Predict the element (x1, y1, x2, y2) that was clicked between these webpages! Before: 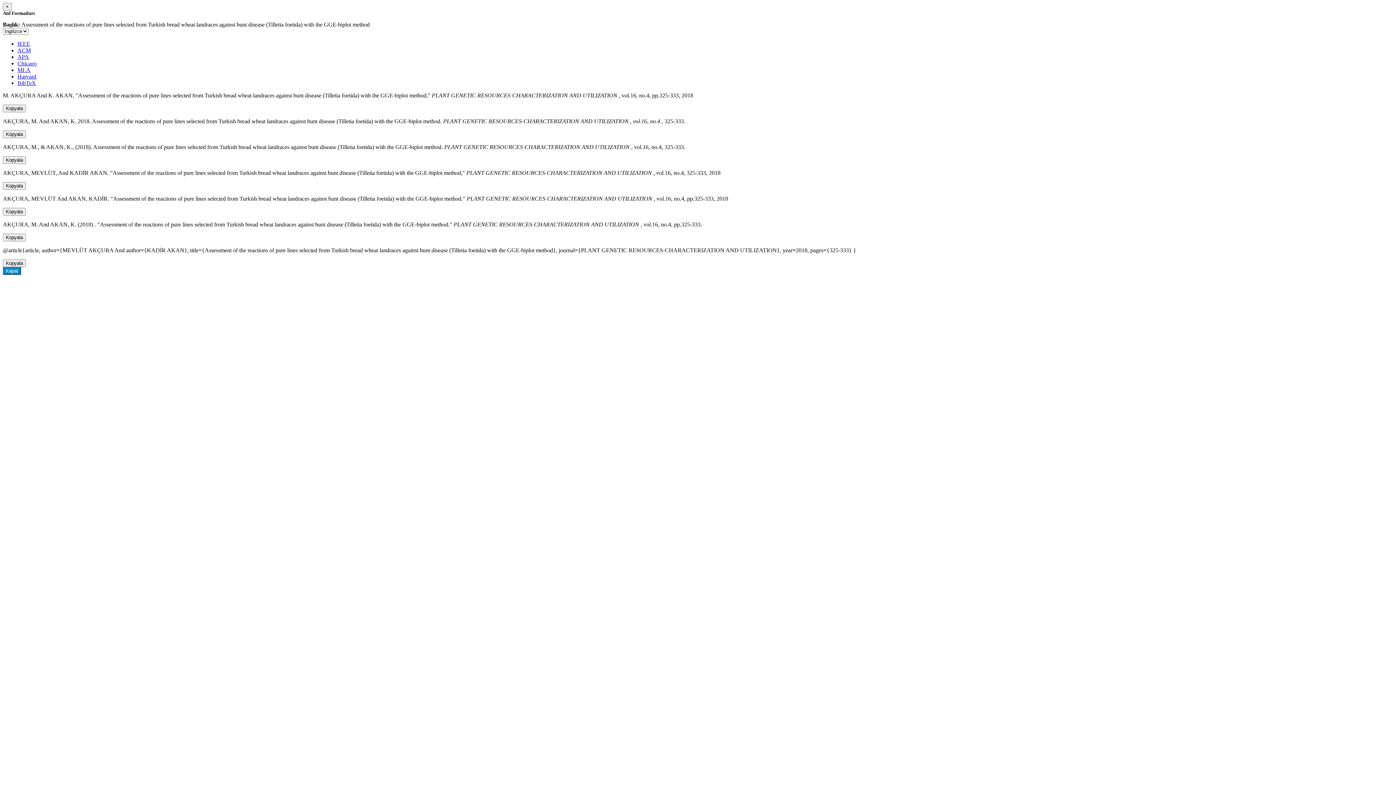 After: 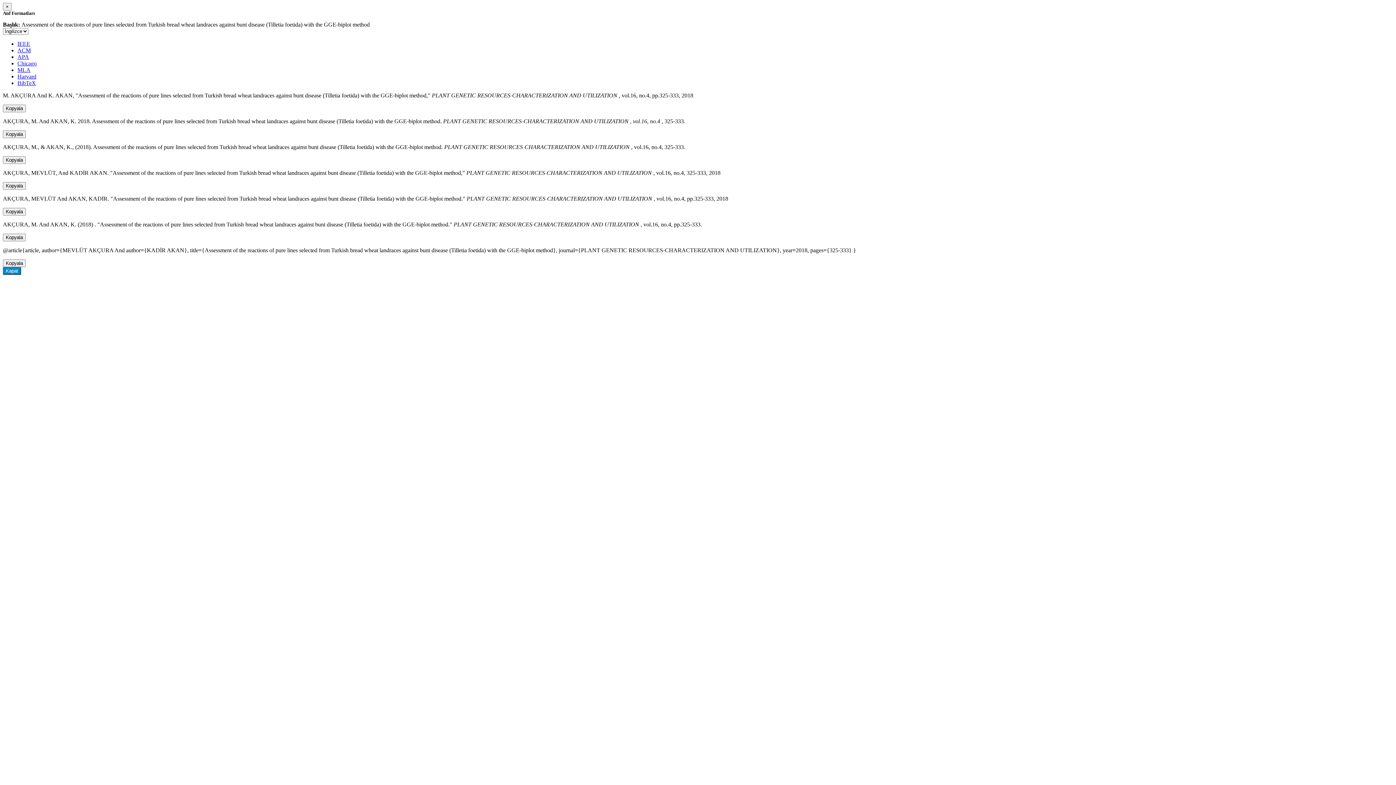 Action: label: ACM bbox: (17, 47, 30, 53)